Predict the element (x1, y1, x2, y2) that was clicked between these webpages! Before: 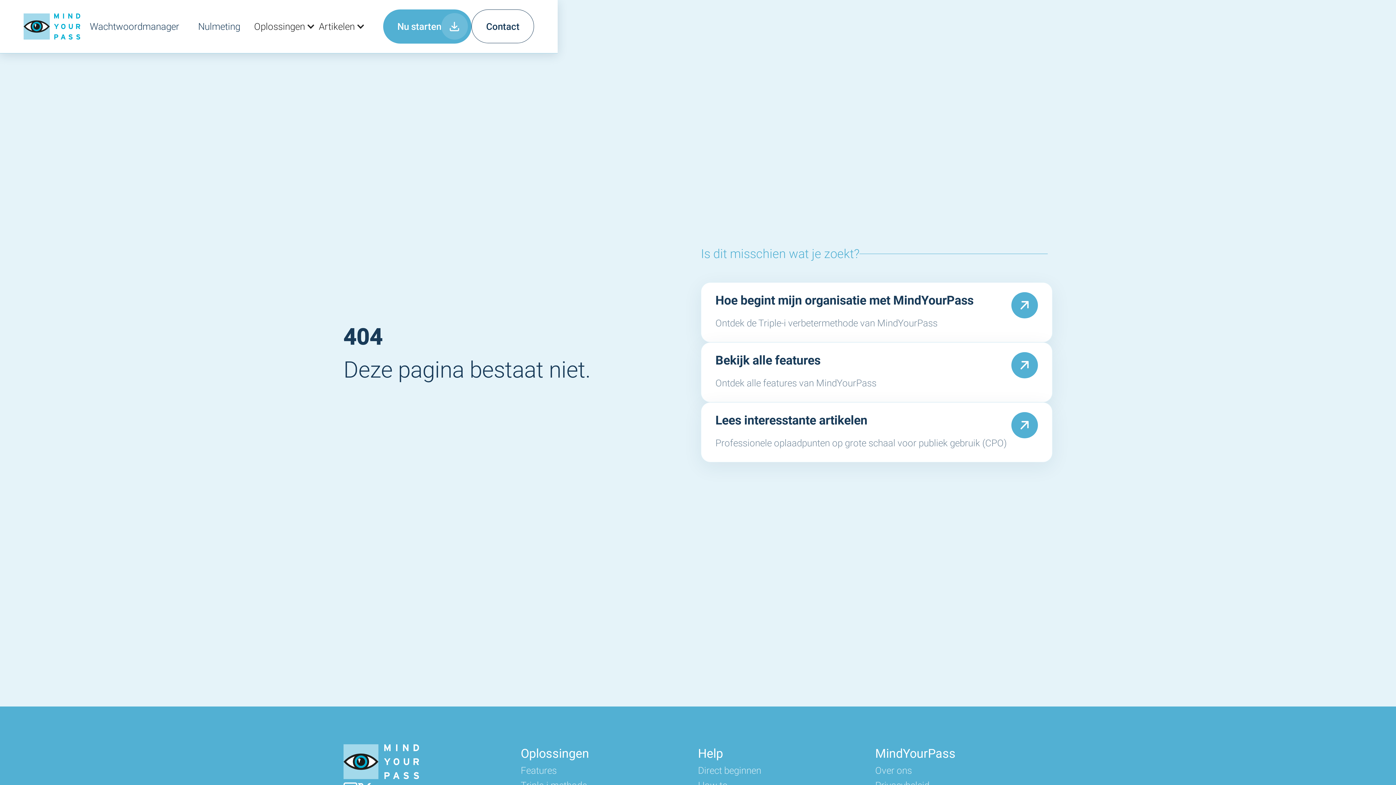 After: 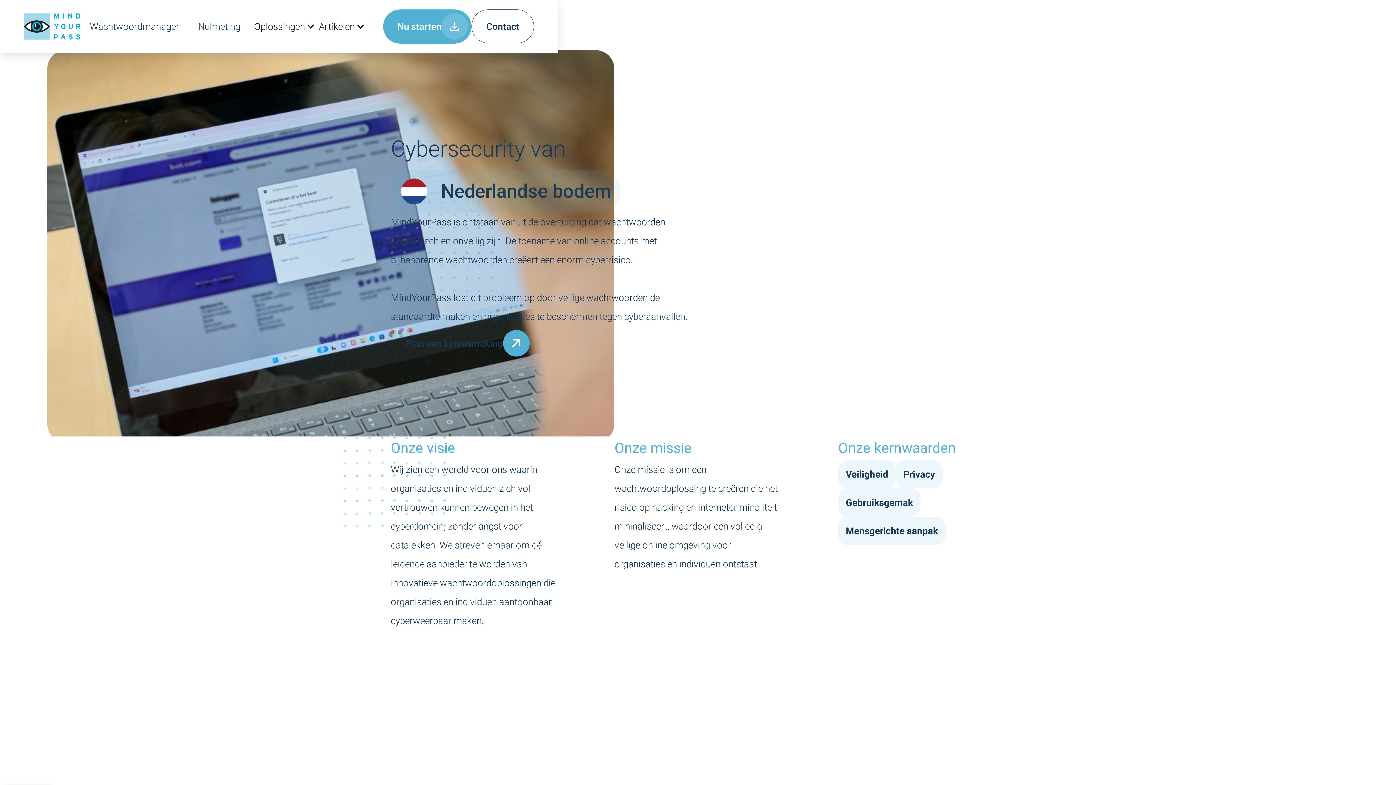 Action: label: Over ons bbox: (875, 763, 1052, 778)